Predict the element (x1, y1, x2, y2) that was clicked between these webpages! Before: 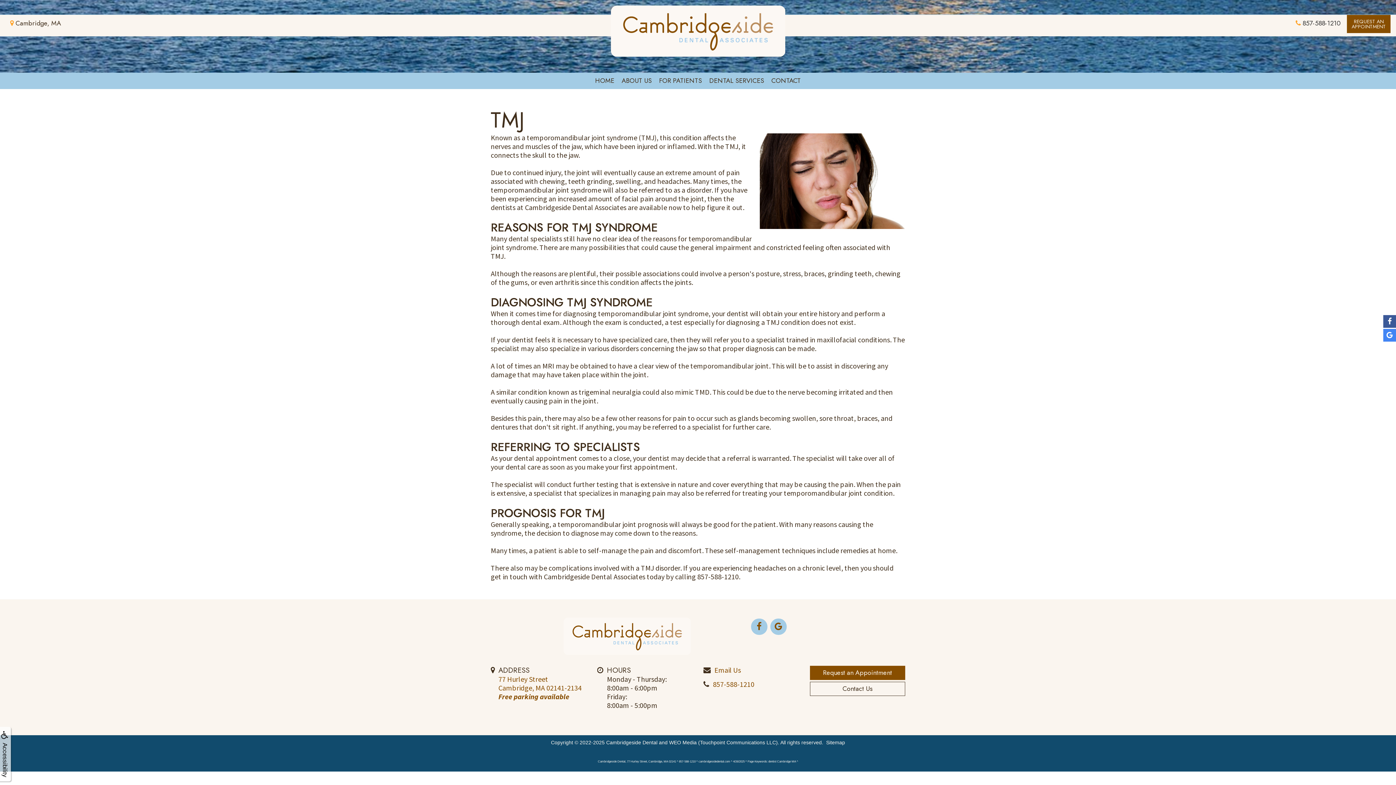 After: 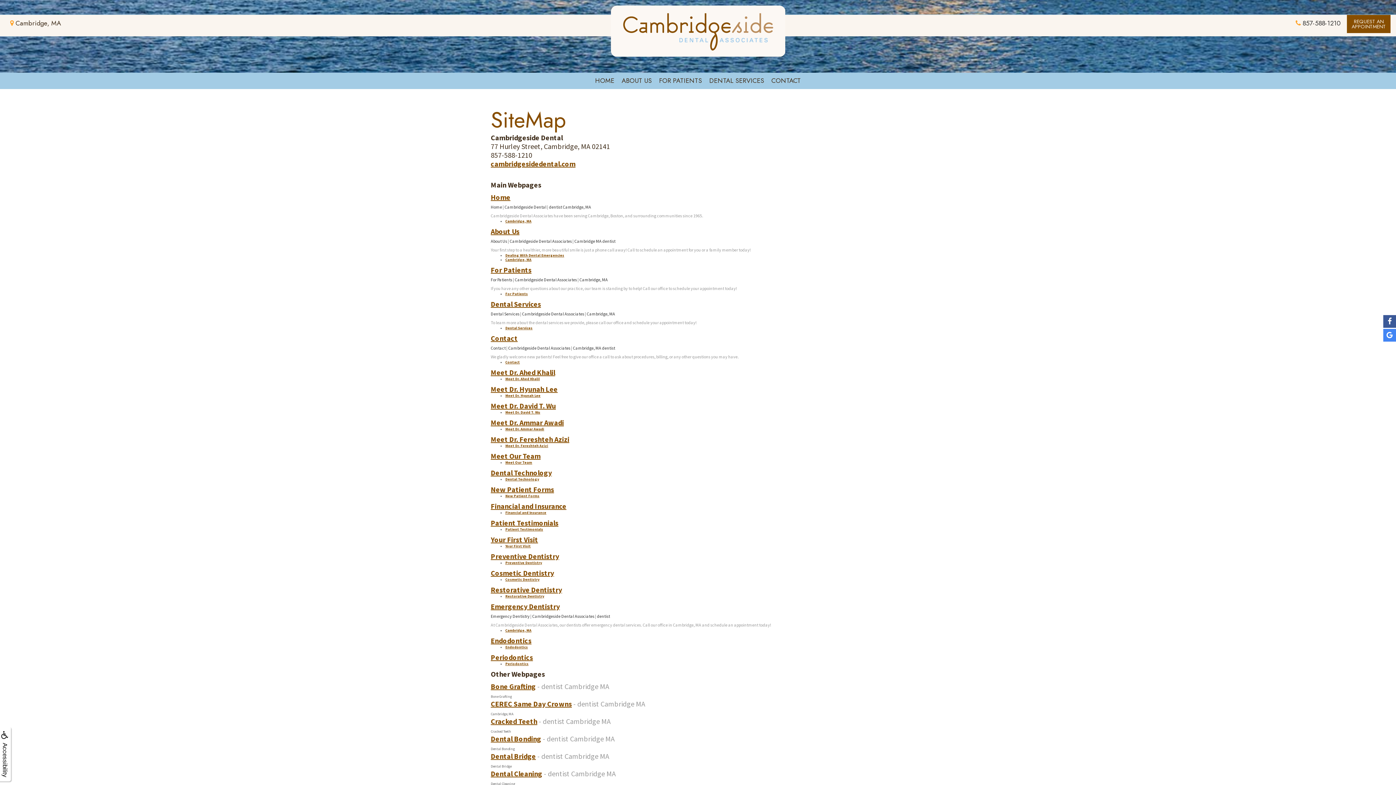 Action: label: Sitemap bbox: (826, 740, 845, 745)